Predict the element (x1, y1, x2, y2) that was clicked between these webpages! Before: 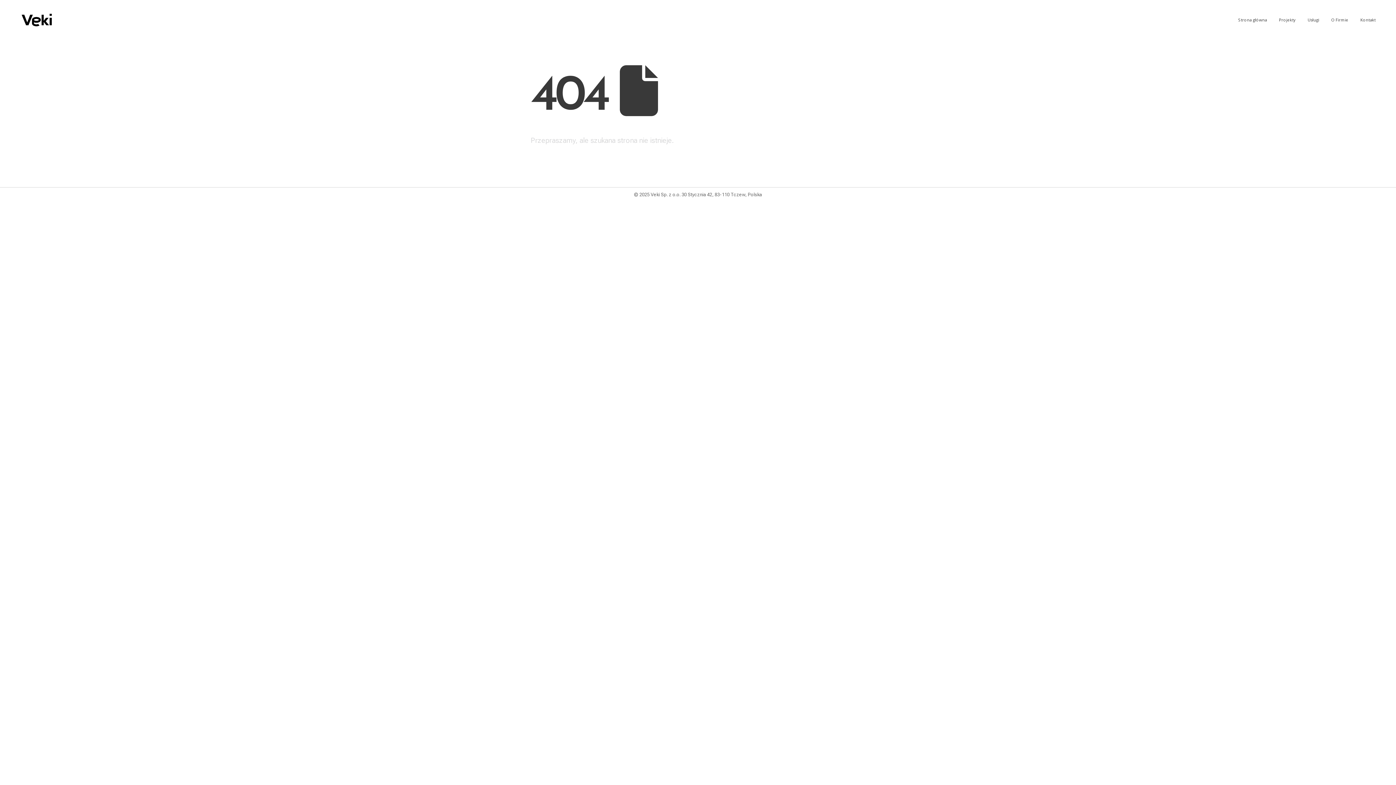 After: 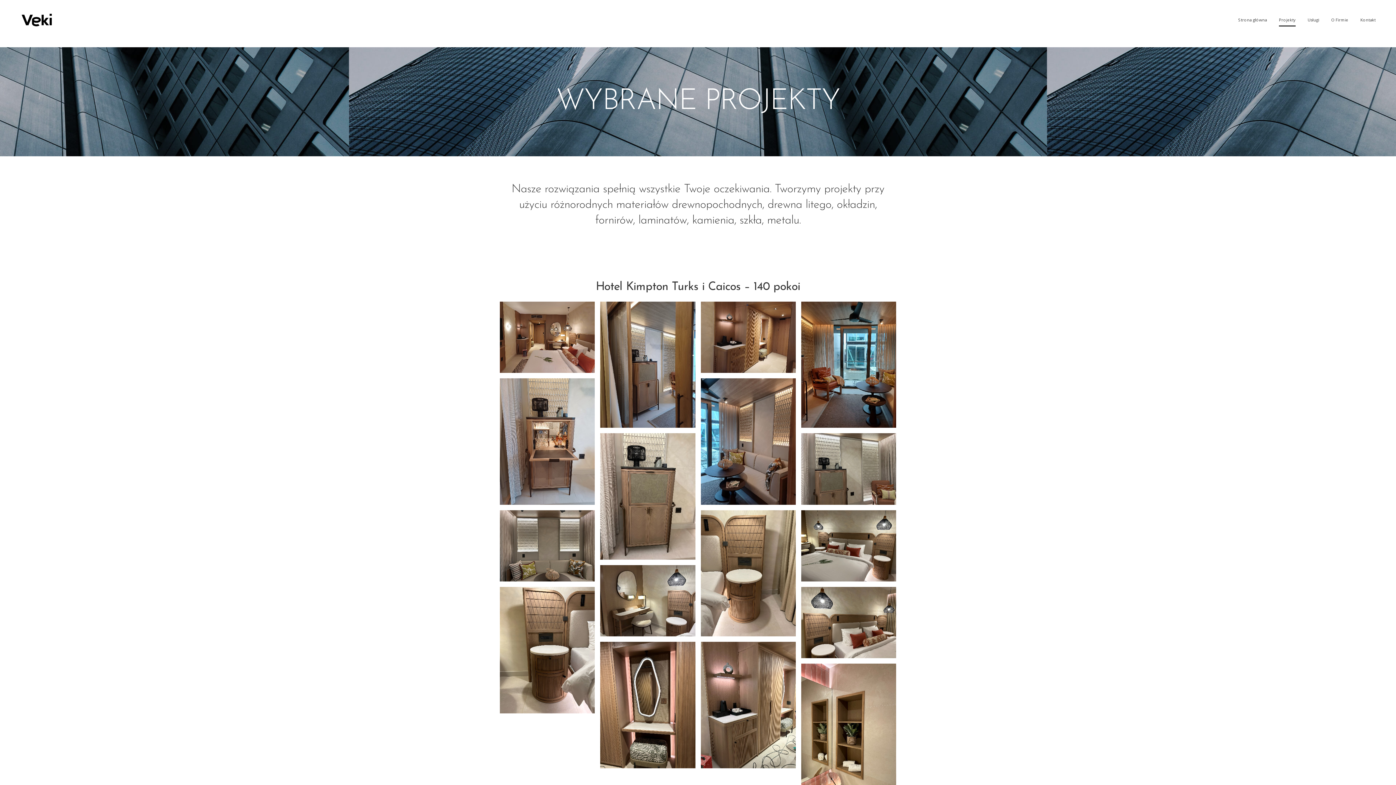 Action: label: Projekty bbox: (1273, 12, 1301, 27)